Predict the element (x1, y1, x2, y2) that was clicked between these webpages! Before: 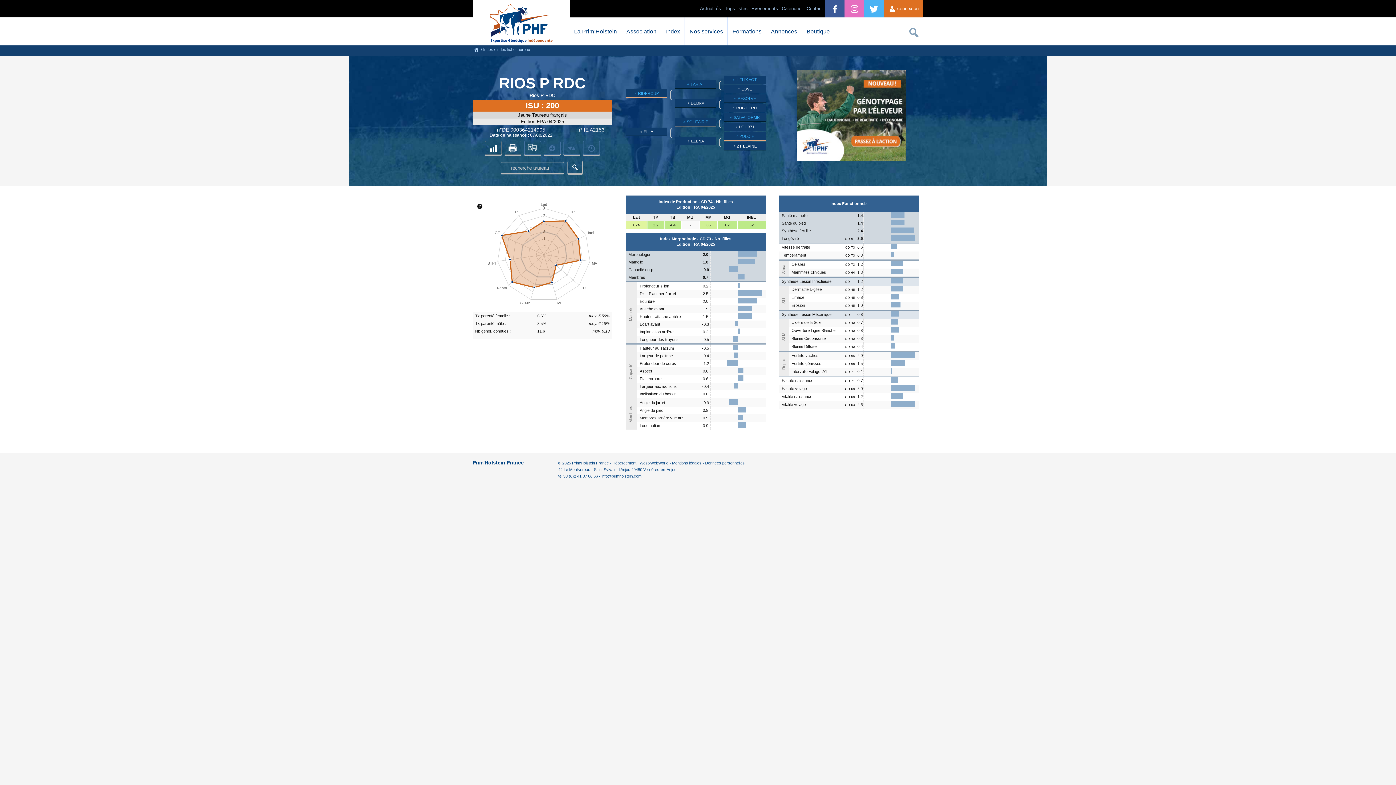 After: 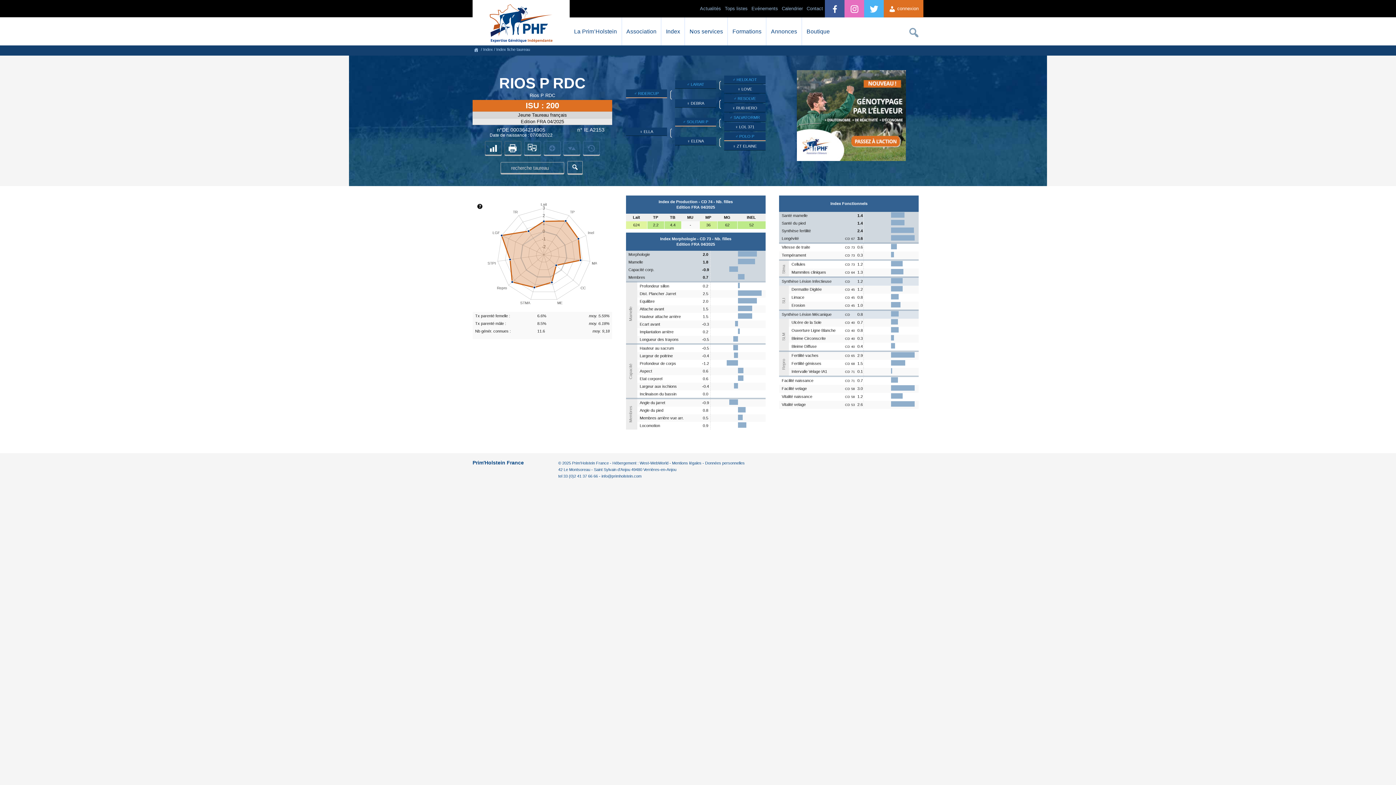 Action: label: ♂ SOLITAIR P bbox: (675, 117, 716, 126)